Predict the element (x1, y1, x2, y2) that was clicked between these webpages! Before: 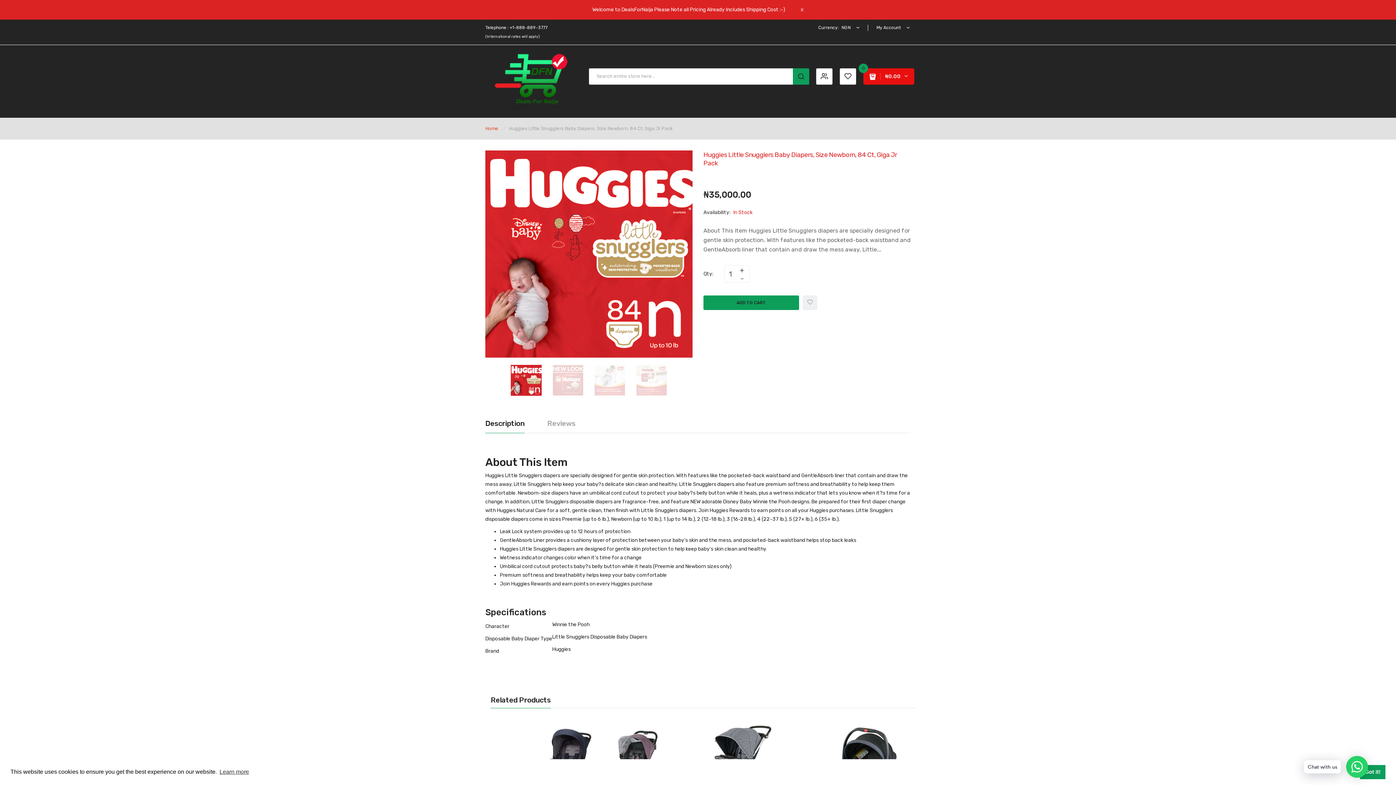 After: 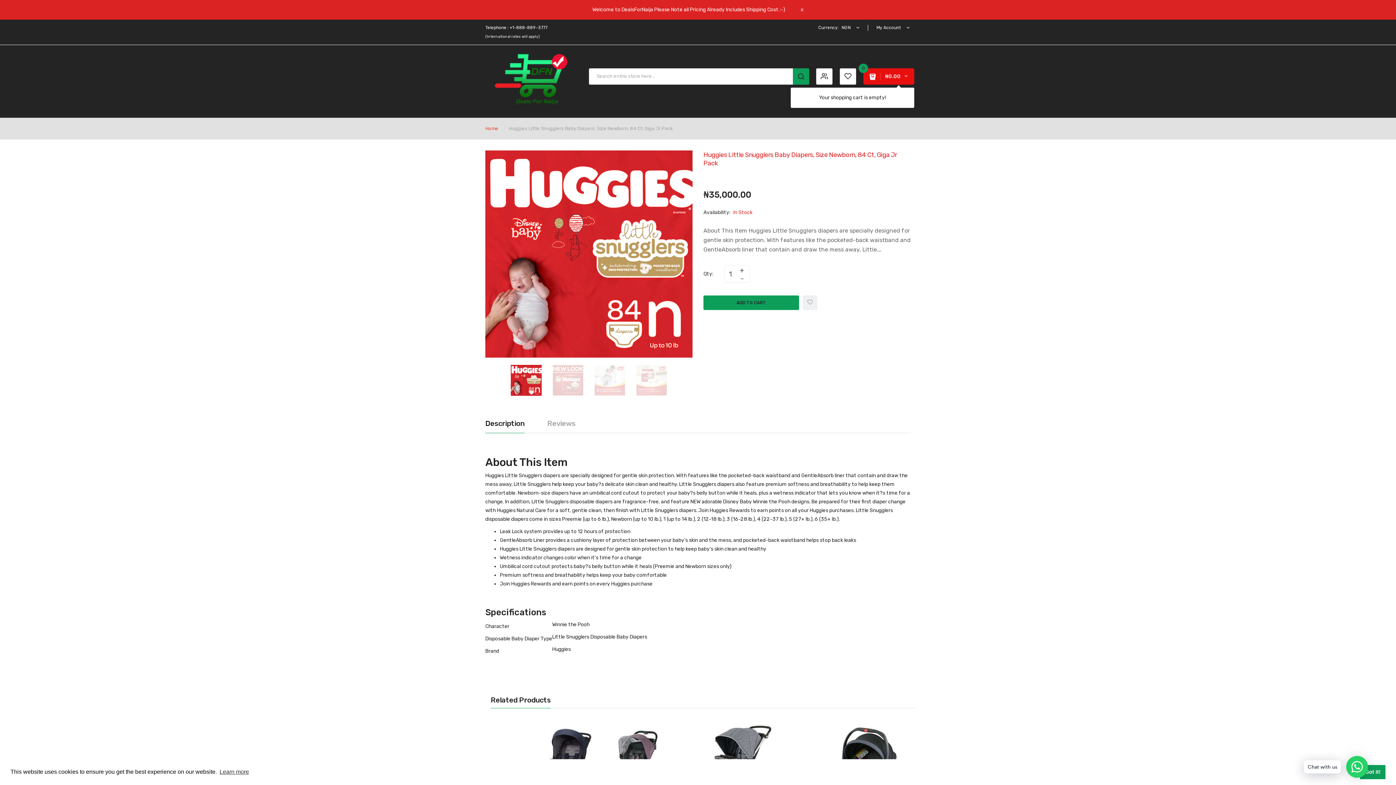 Action: label:  
0
₦0.00  bbox: (863, 68, 914, 84)